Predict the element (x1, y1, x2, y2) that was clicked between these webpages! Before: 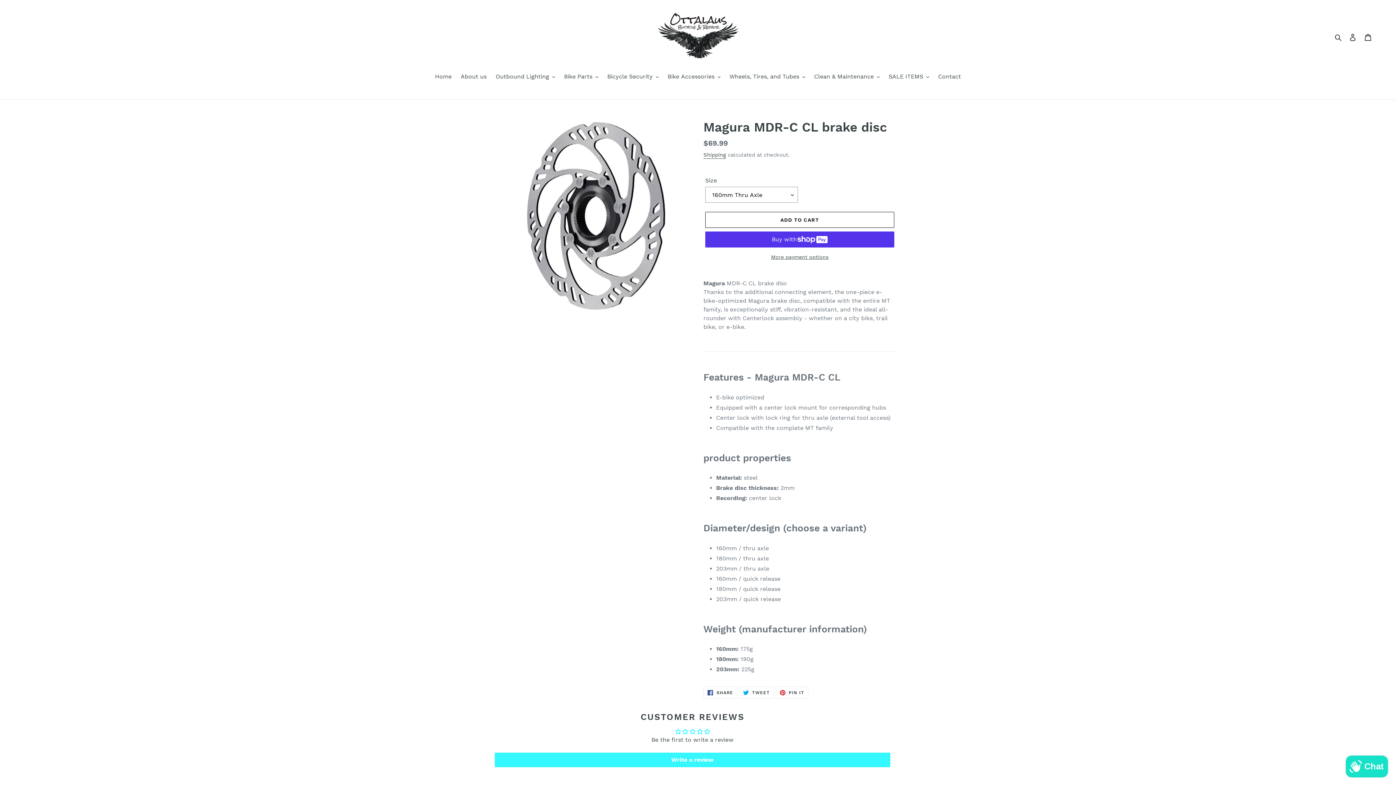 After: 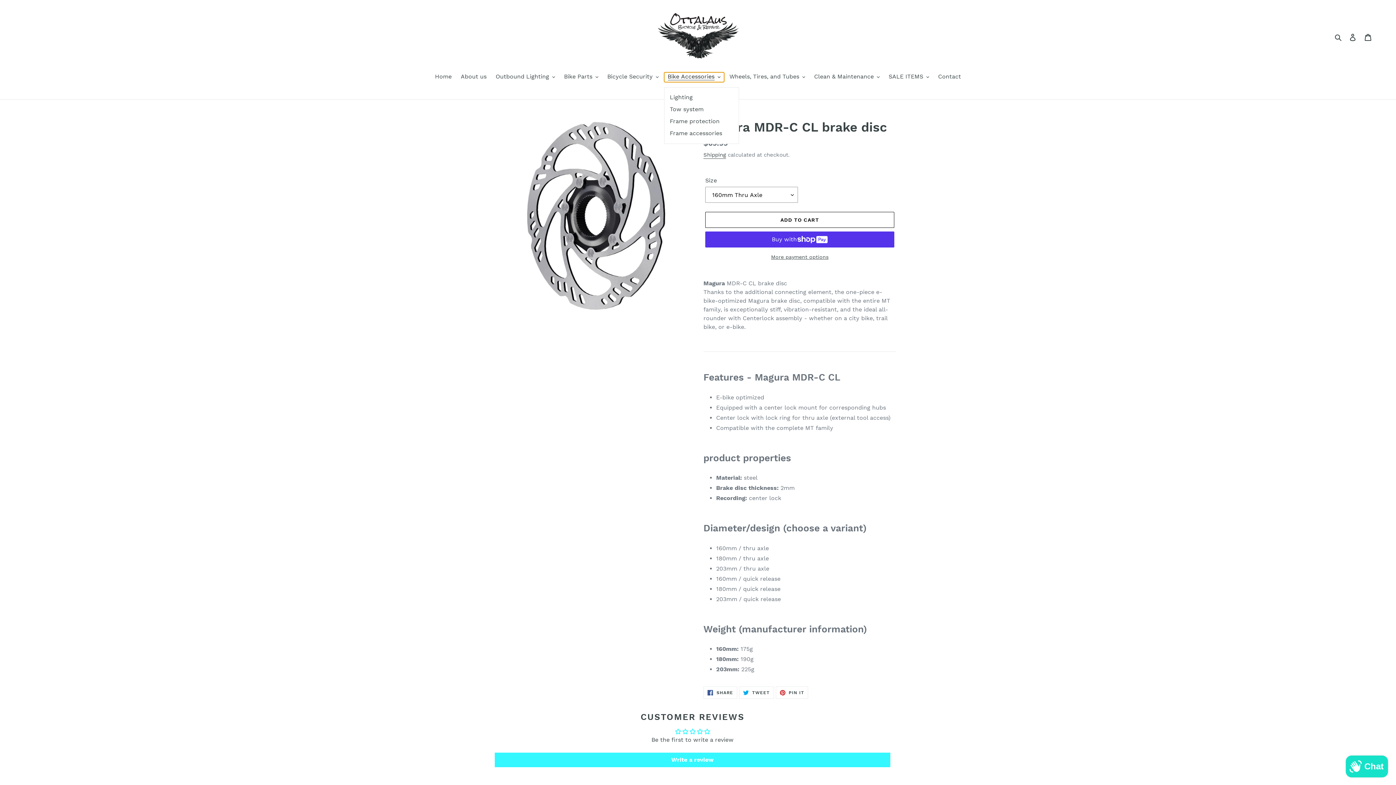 Action: bbox: (664, 72, 724, 82) label: Bike Accessories